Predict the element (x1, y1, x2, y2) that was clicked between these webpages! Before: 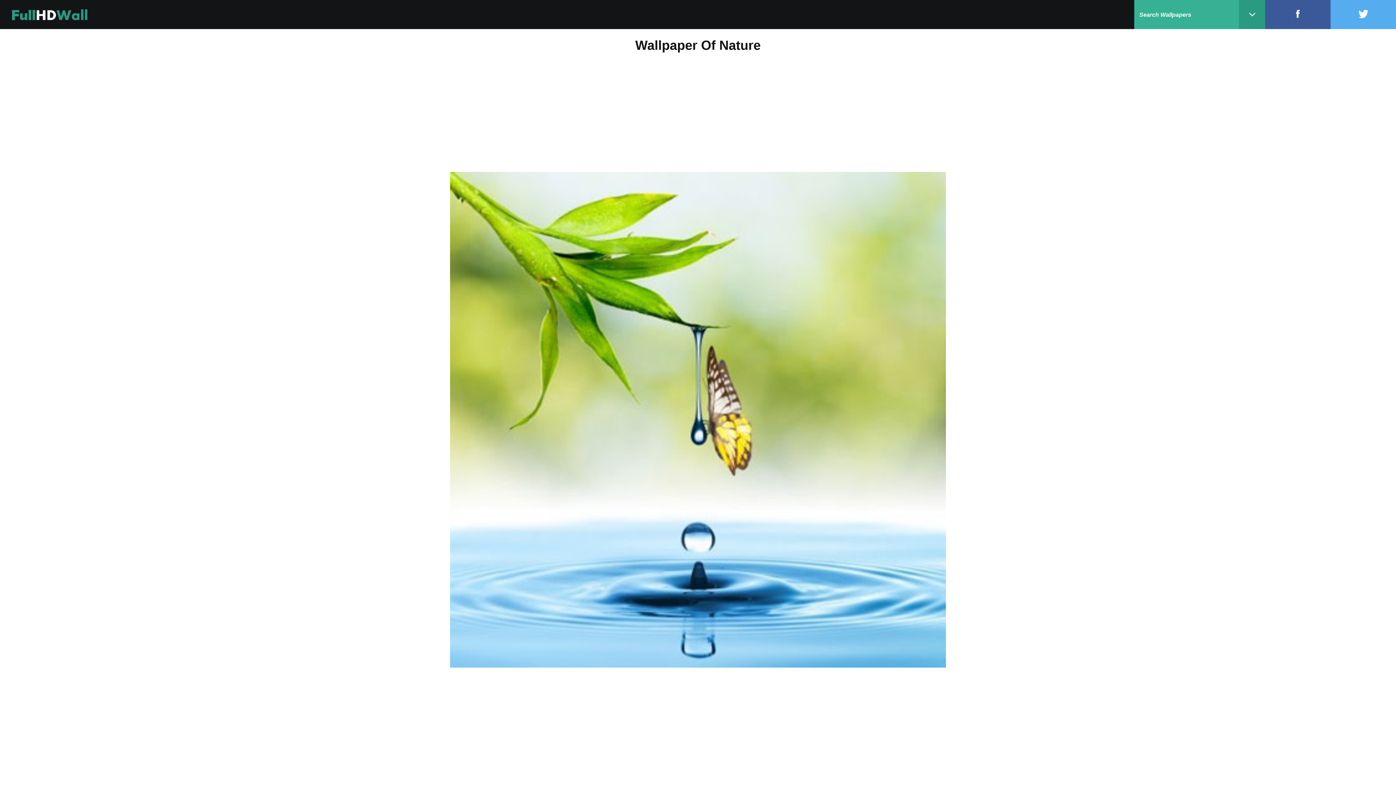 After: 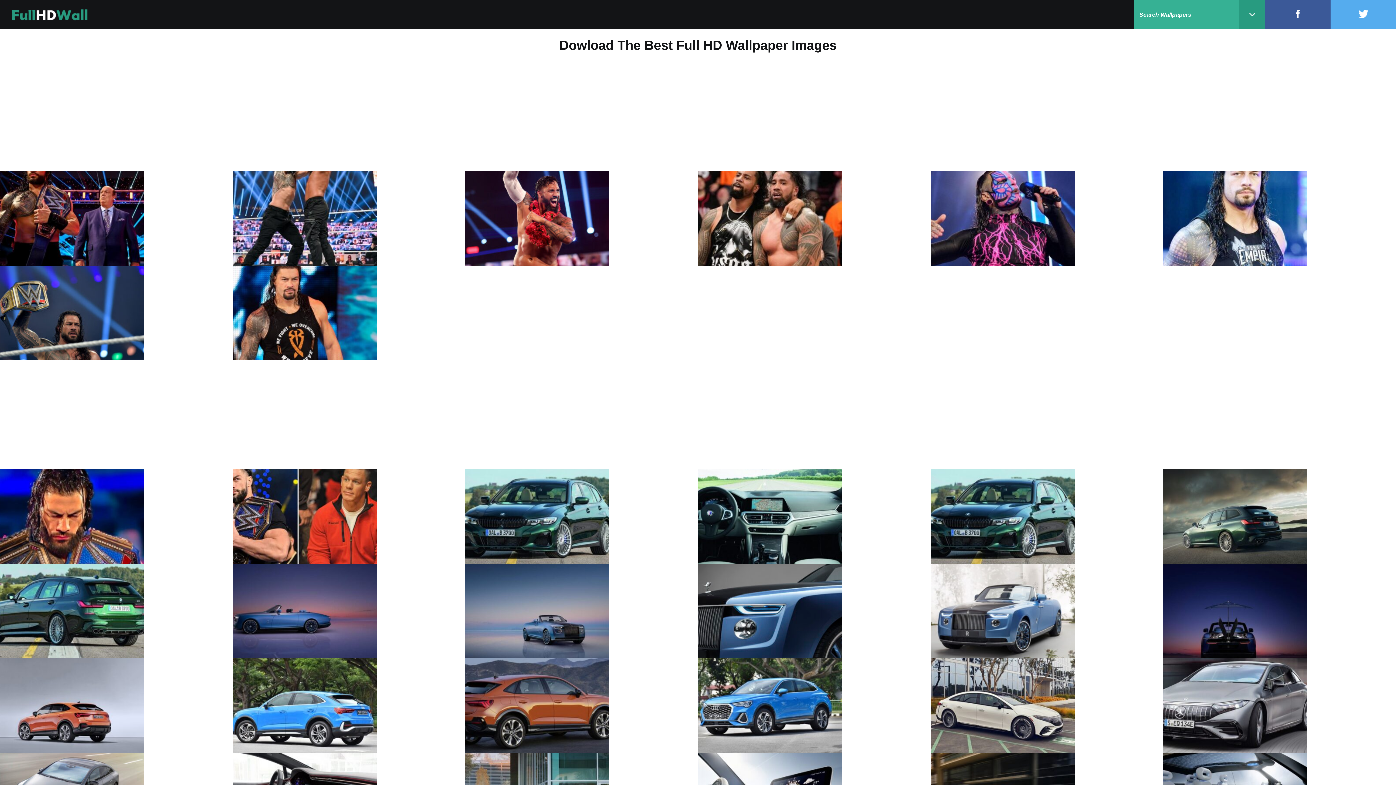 Action: bbox: (9, 0, 96, 29)